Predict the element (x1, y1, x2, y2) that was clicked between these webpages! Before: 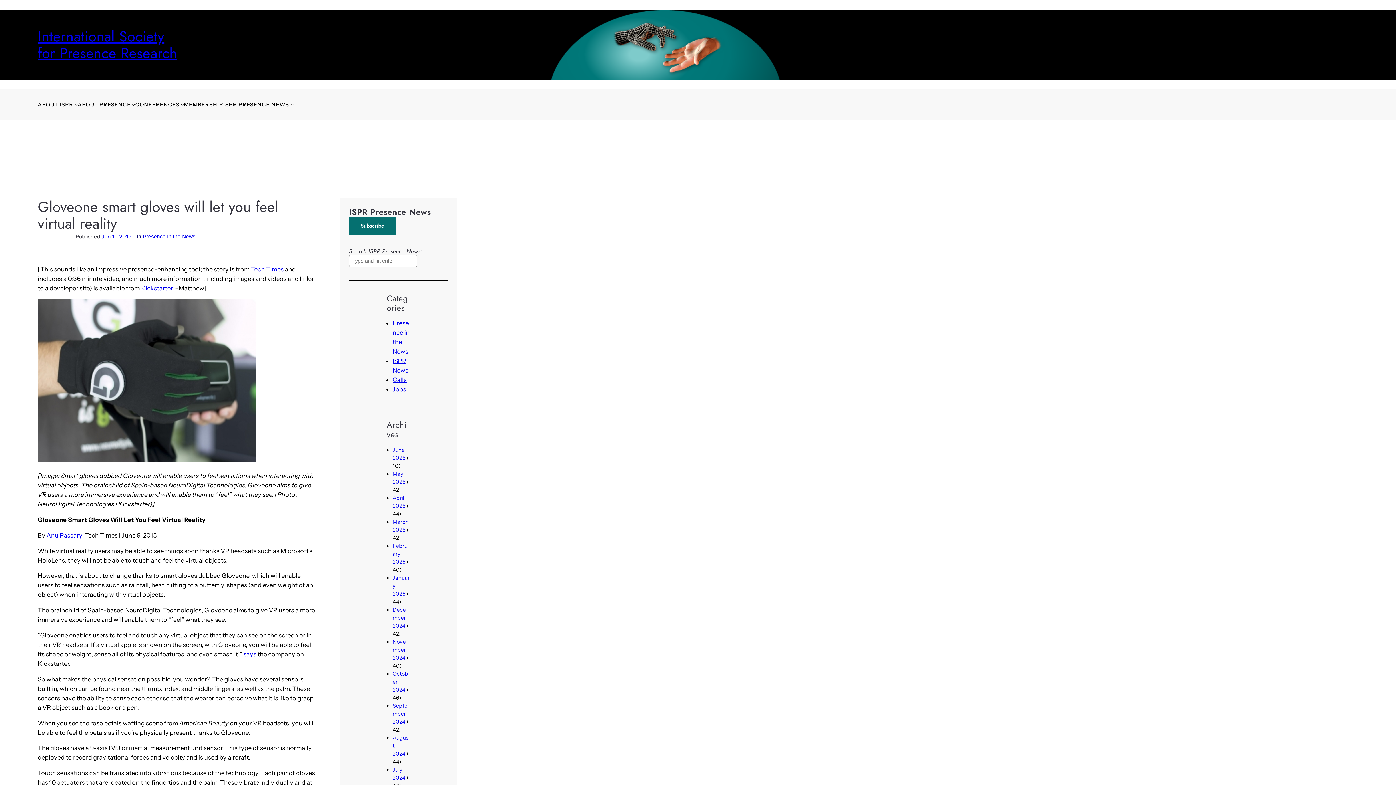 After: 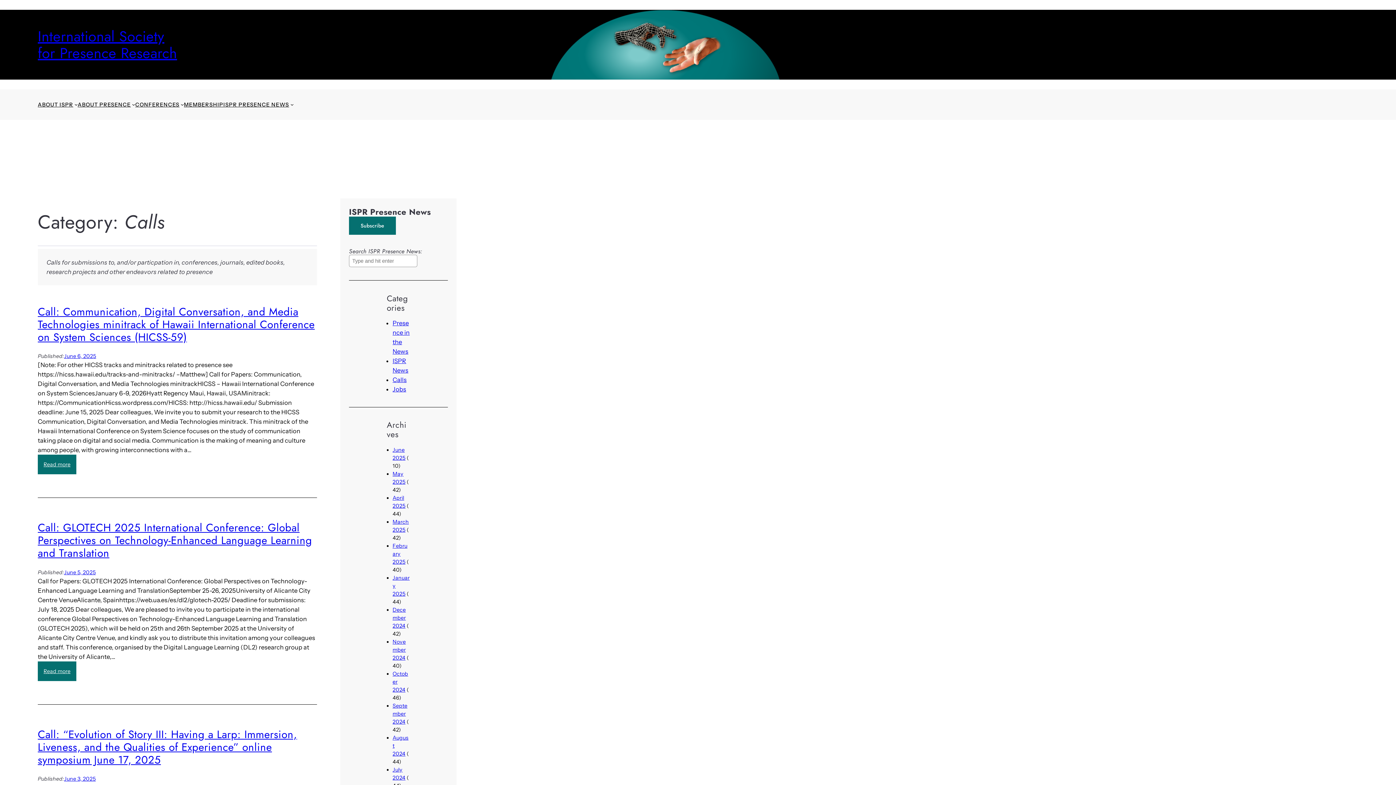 Action: label: Calls bbox: (392, 376, 406, 383)